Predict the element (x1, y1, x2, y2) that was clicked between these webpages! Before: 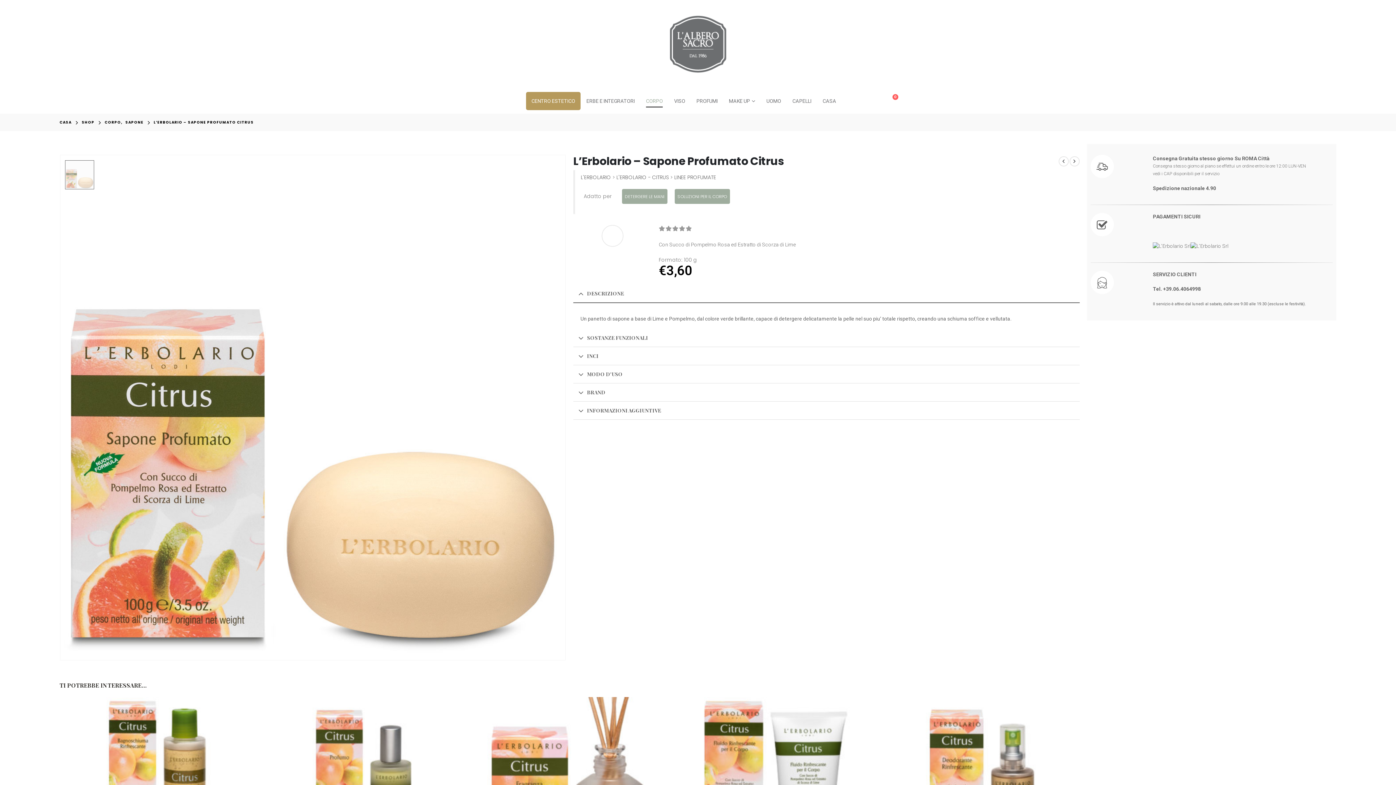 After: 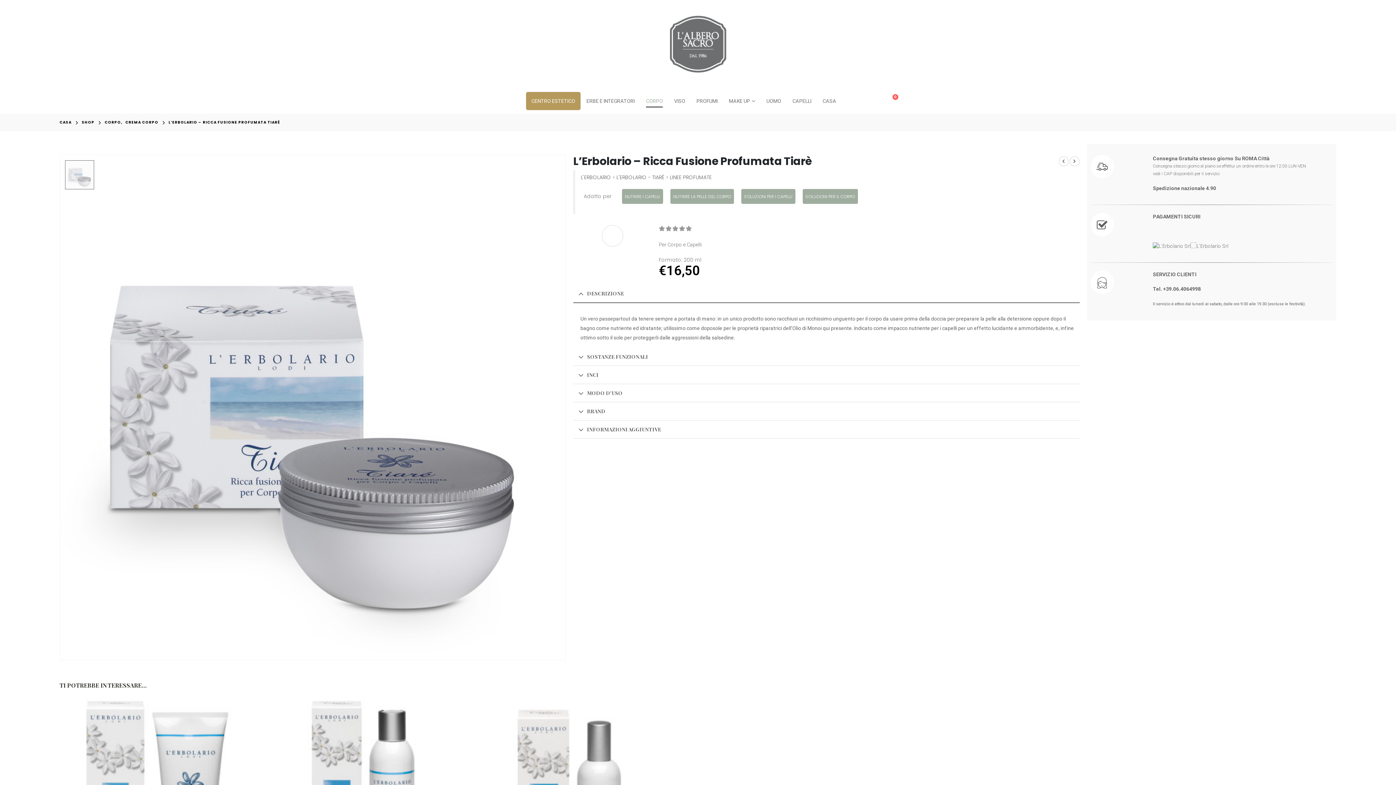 Action: bbox: (1058, 156, 1068, 166)